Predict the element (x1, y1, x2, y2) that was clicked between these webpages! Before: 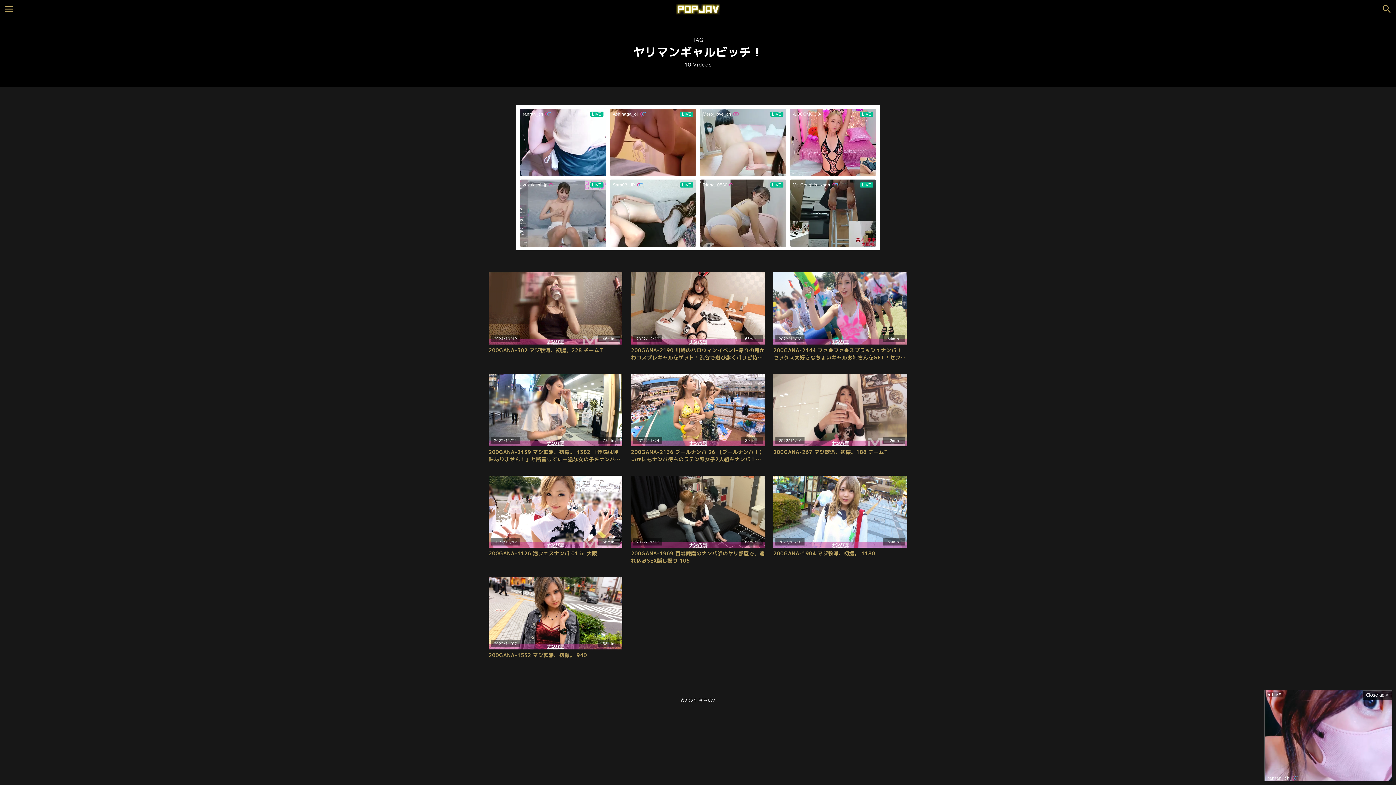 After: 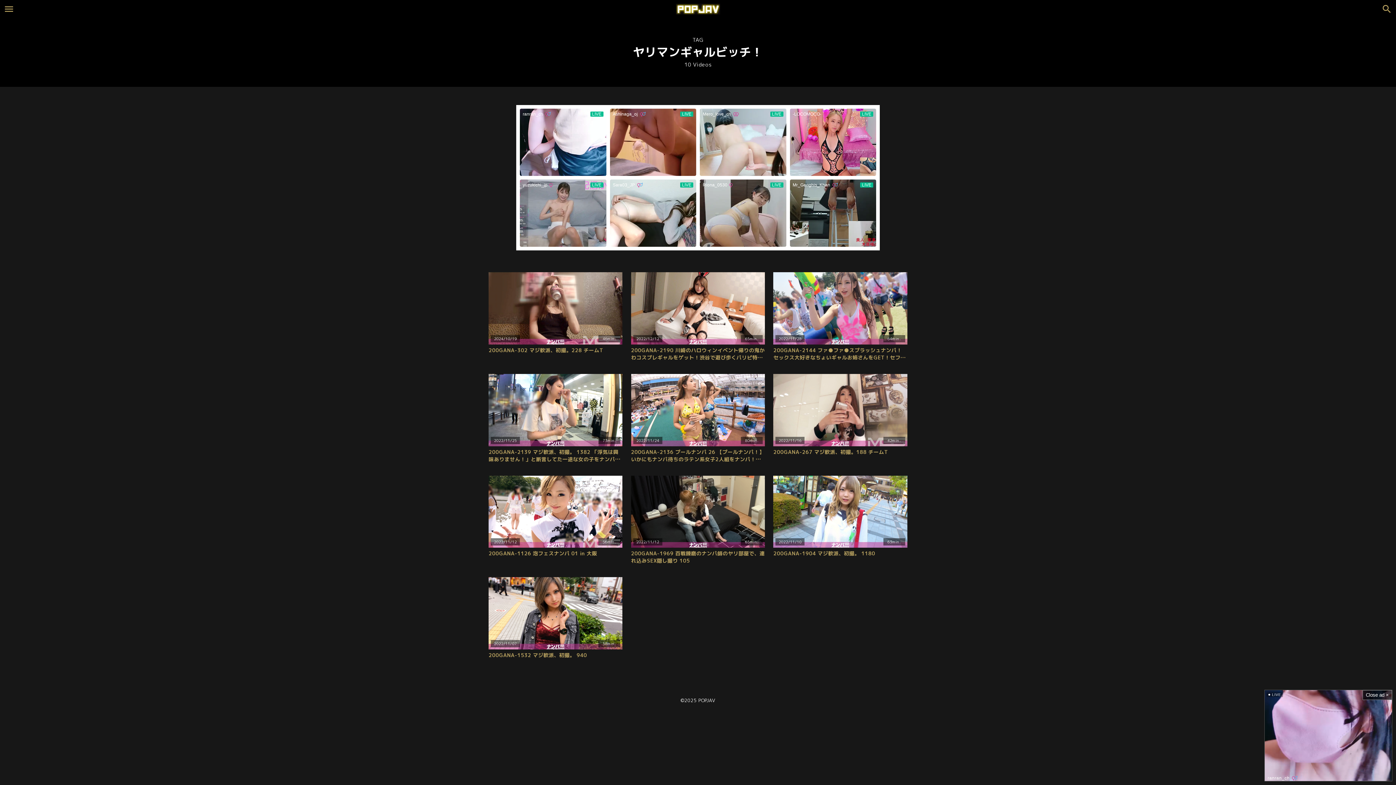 Action: bbox: (1265, 690, 1392, 781) label: LIVE
ranran_ch